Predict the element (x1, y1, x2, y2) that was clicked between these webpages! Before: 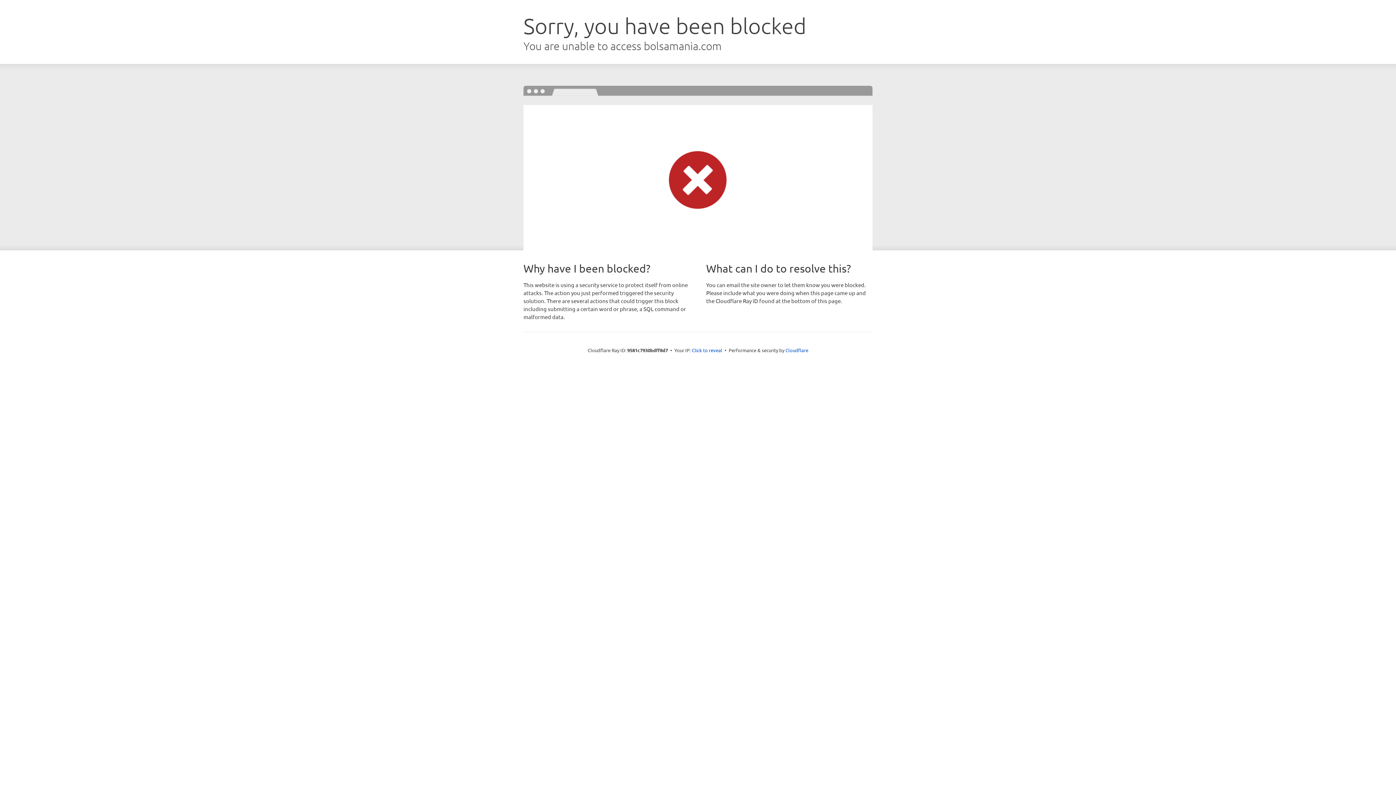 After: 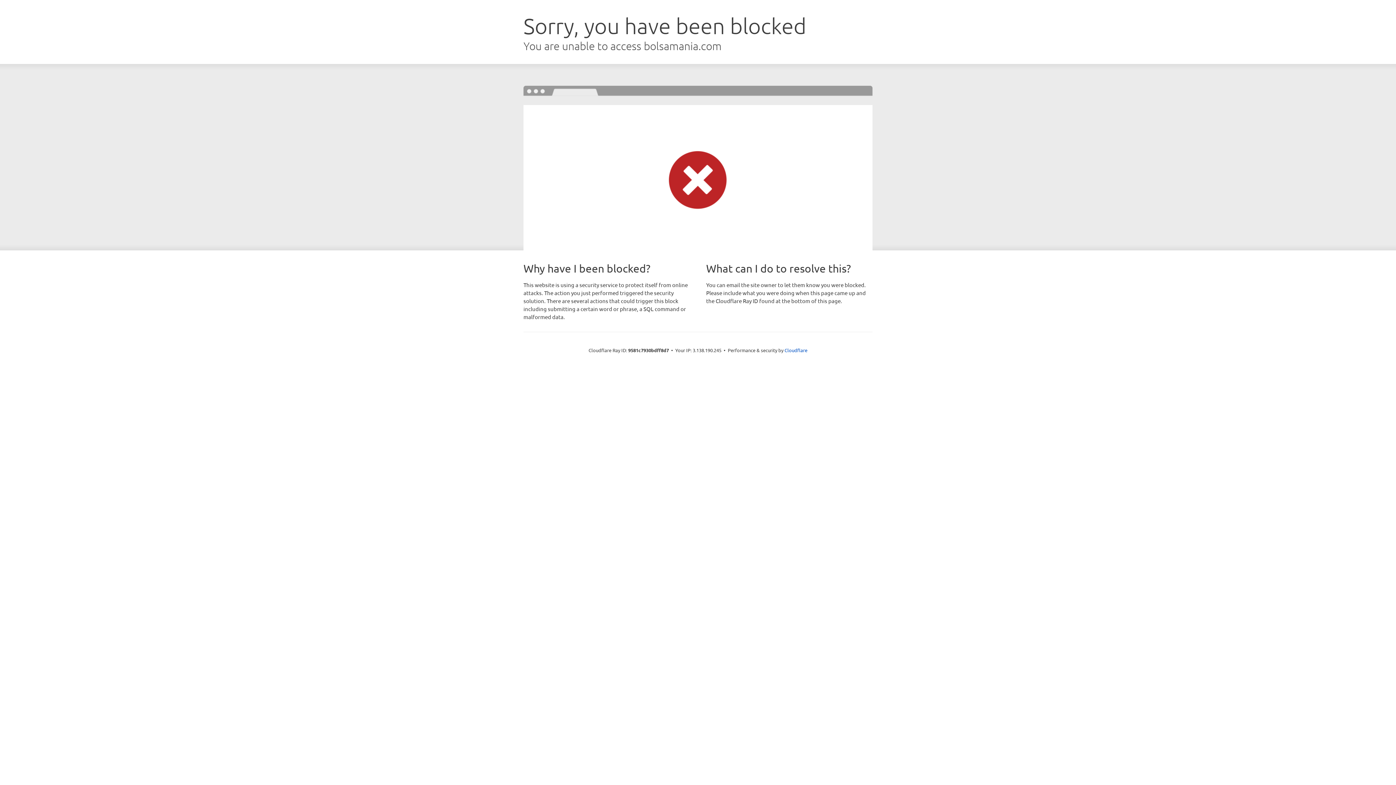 Action: label: Click to reveal bbox: (692, 346, 722, 353)